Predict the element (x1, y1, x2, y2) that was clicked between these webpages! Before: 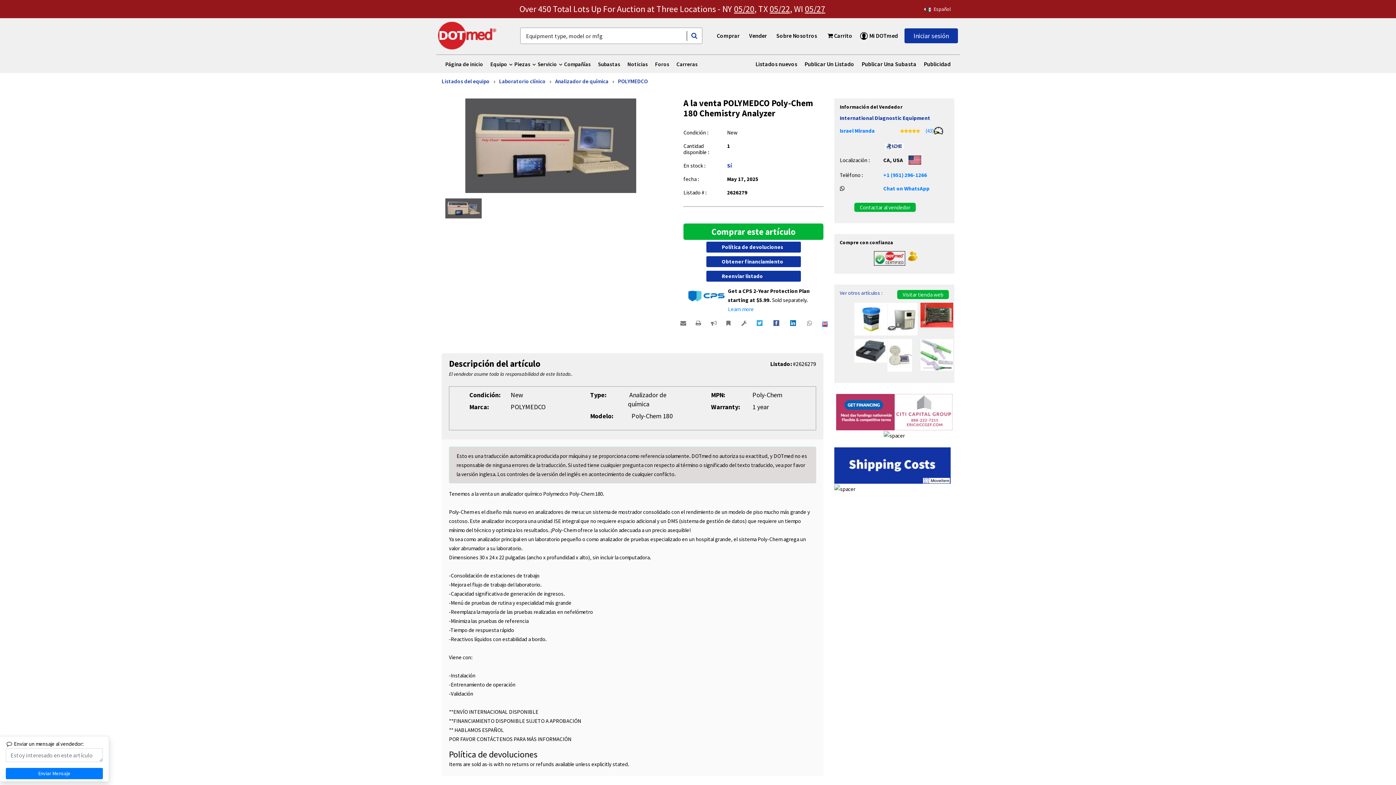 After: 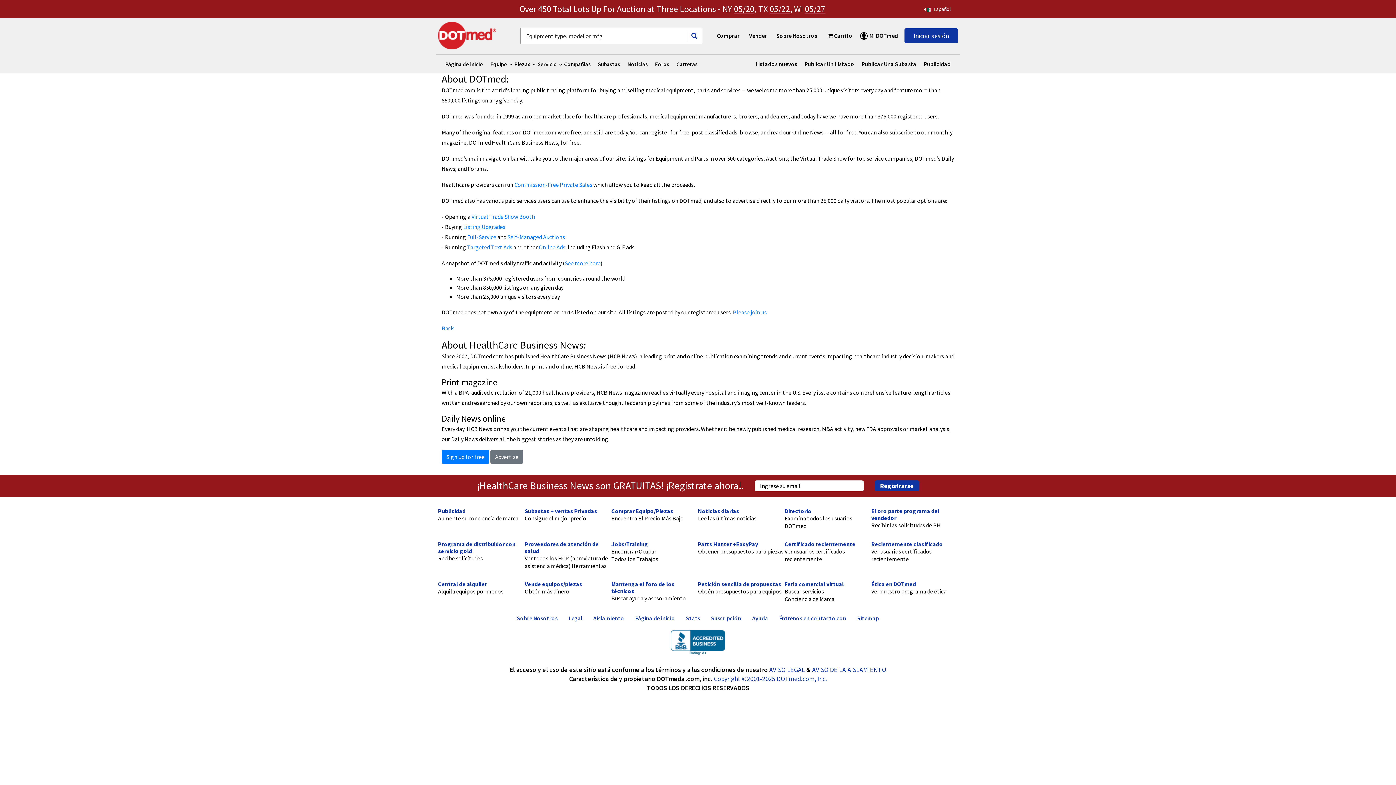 Action: bbox: (773, 28, 820, 43) label: Sobre Nosotros